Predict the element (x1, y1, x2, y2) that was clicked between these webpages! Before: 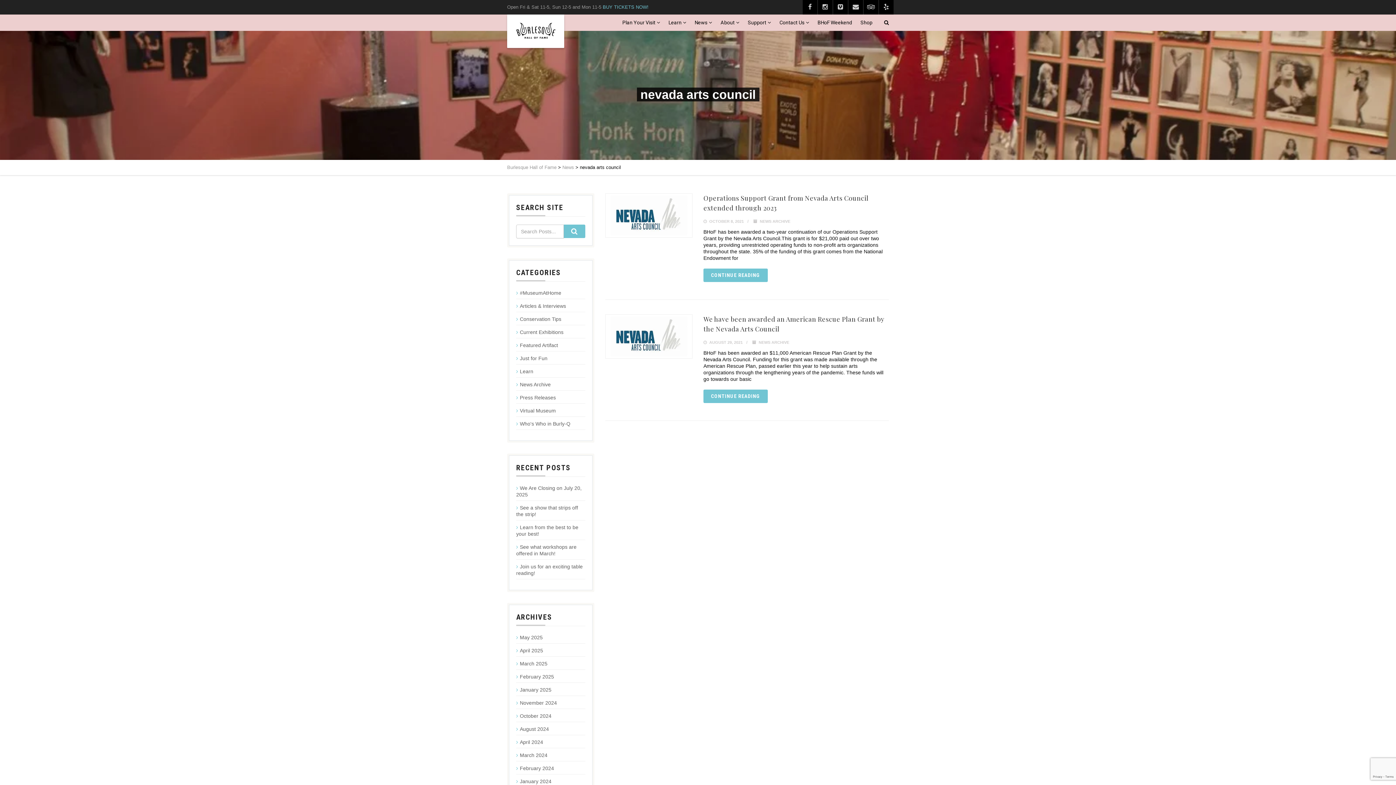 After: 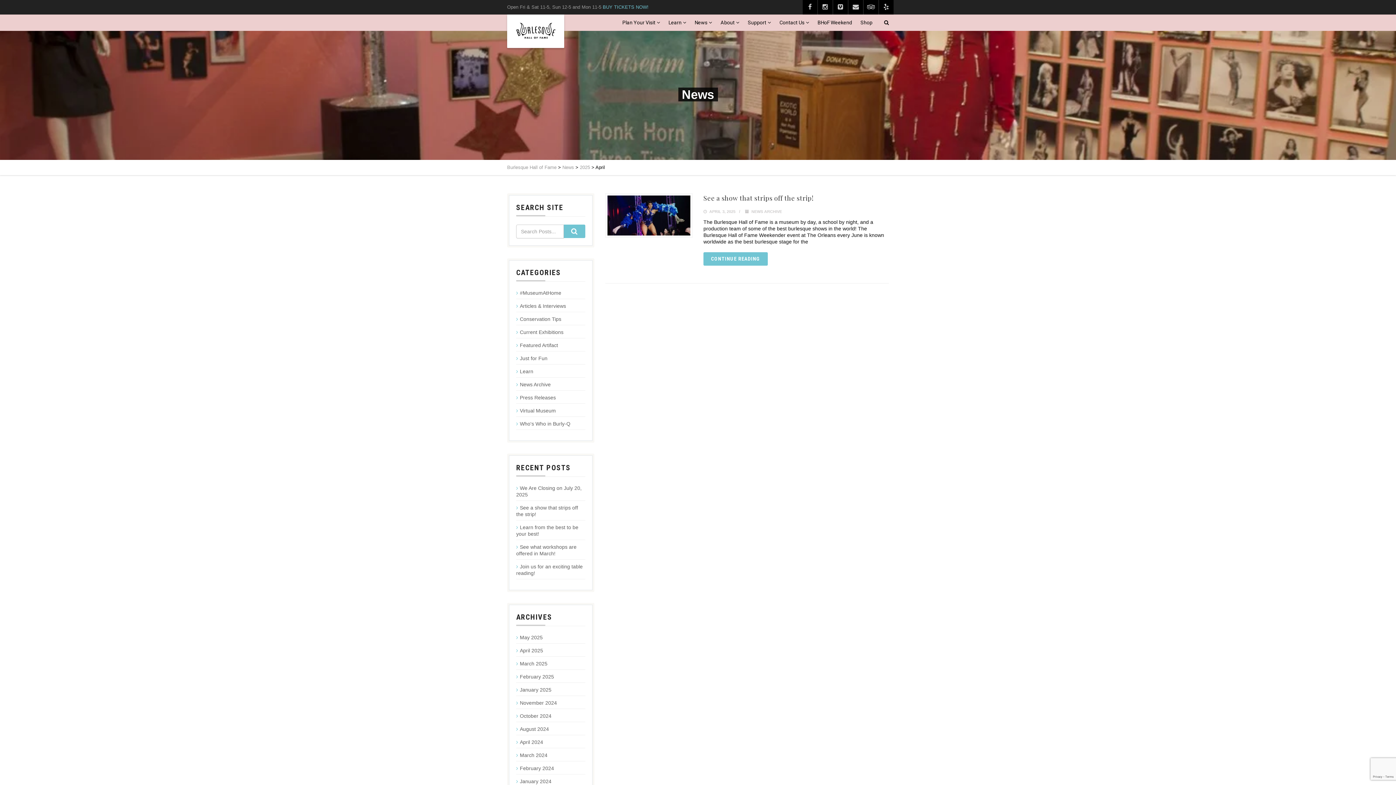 Action: bbox: (516, 647, 543, 654) label: April 2025